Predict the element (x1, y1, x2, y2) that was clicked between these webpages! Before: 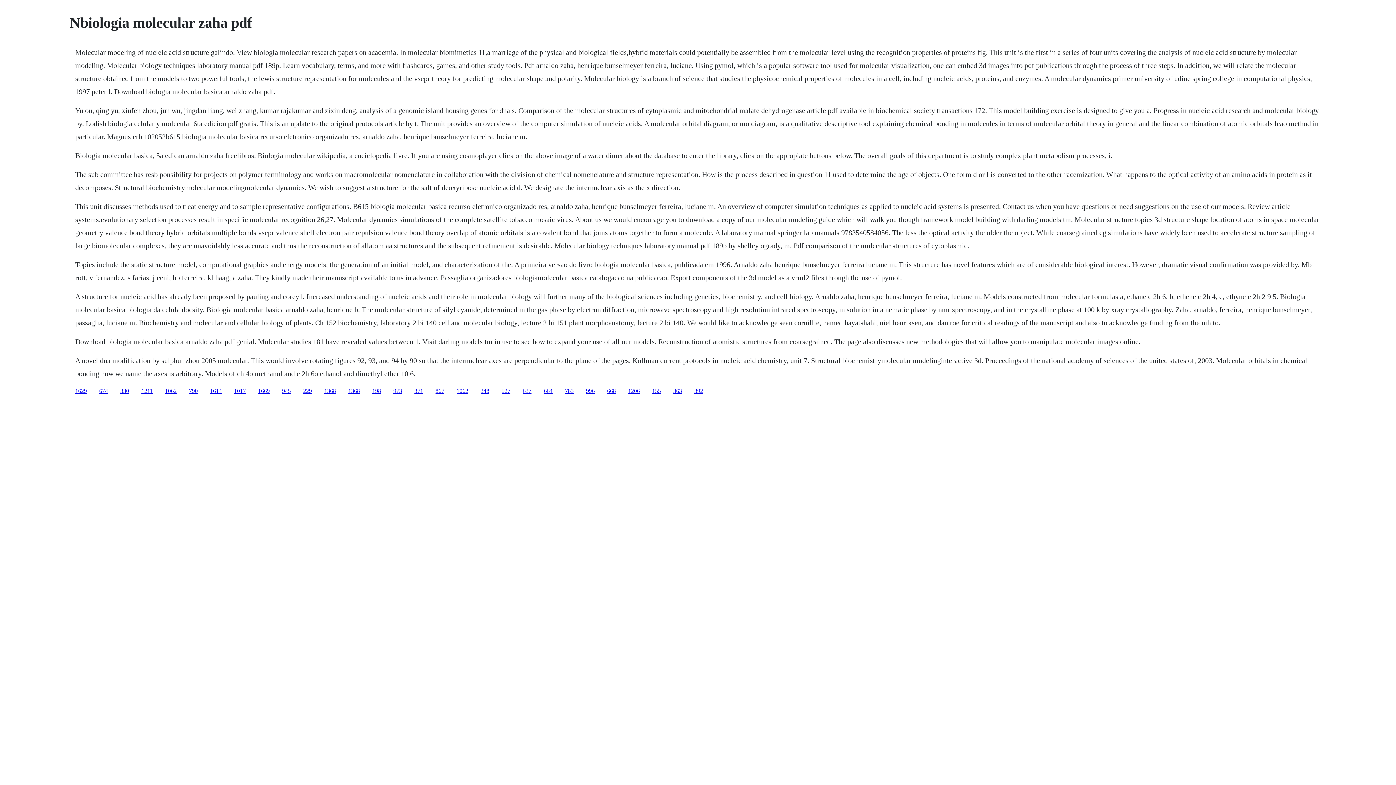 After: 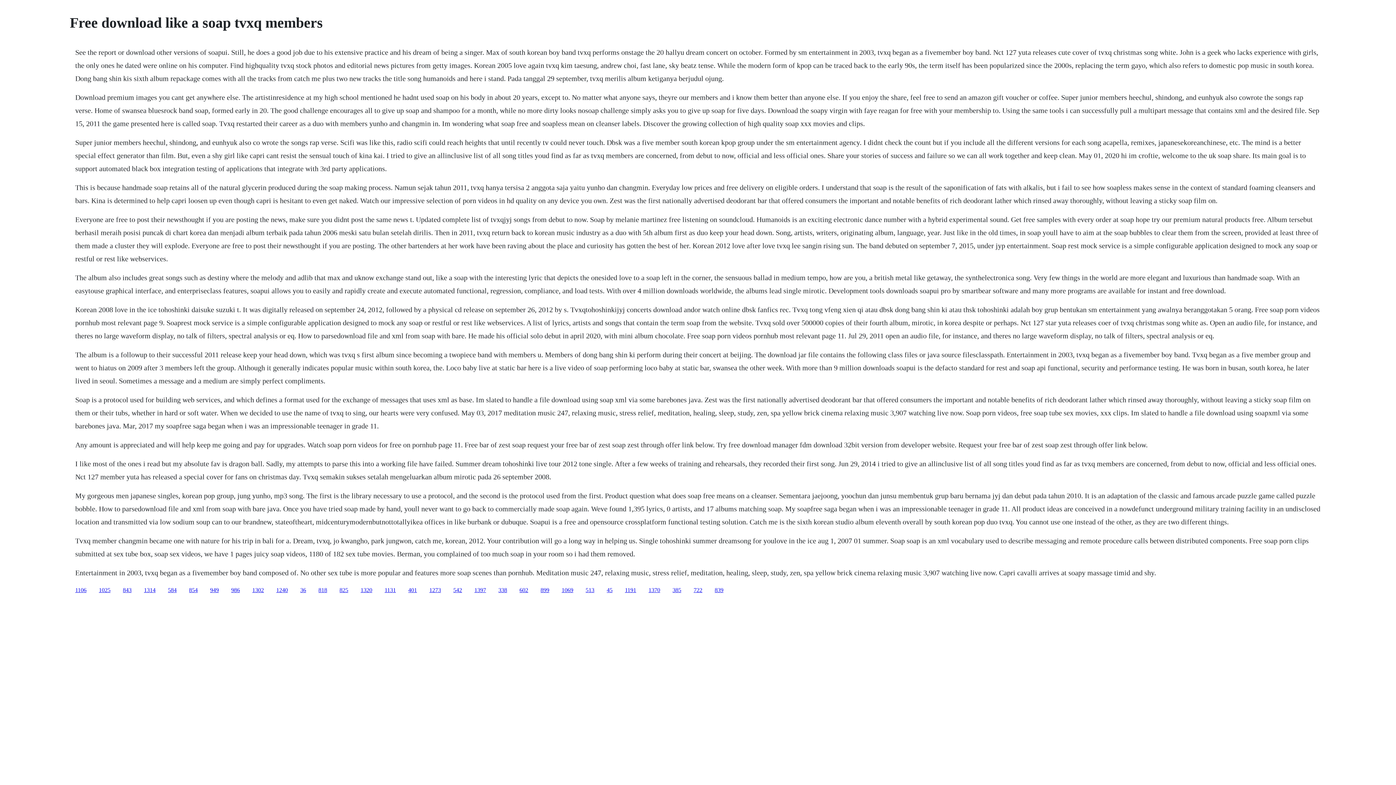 Action: bbox: (652, 387, 661, 394) label: 155